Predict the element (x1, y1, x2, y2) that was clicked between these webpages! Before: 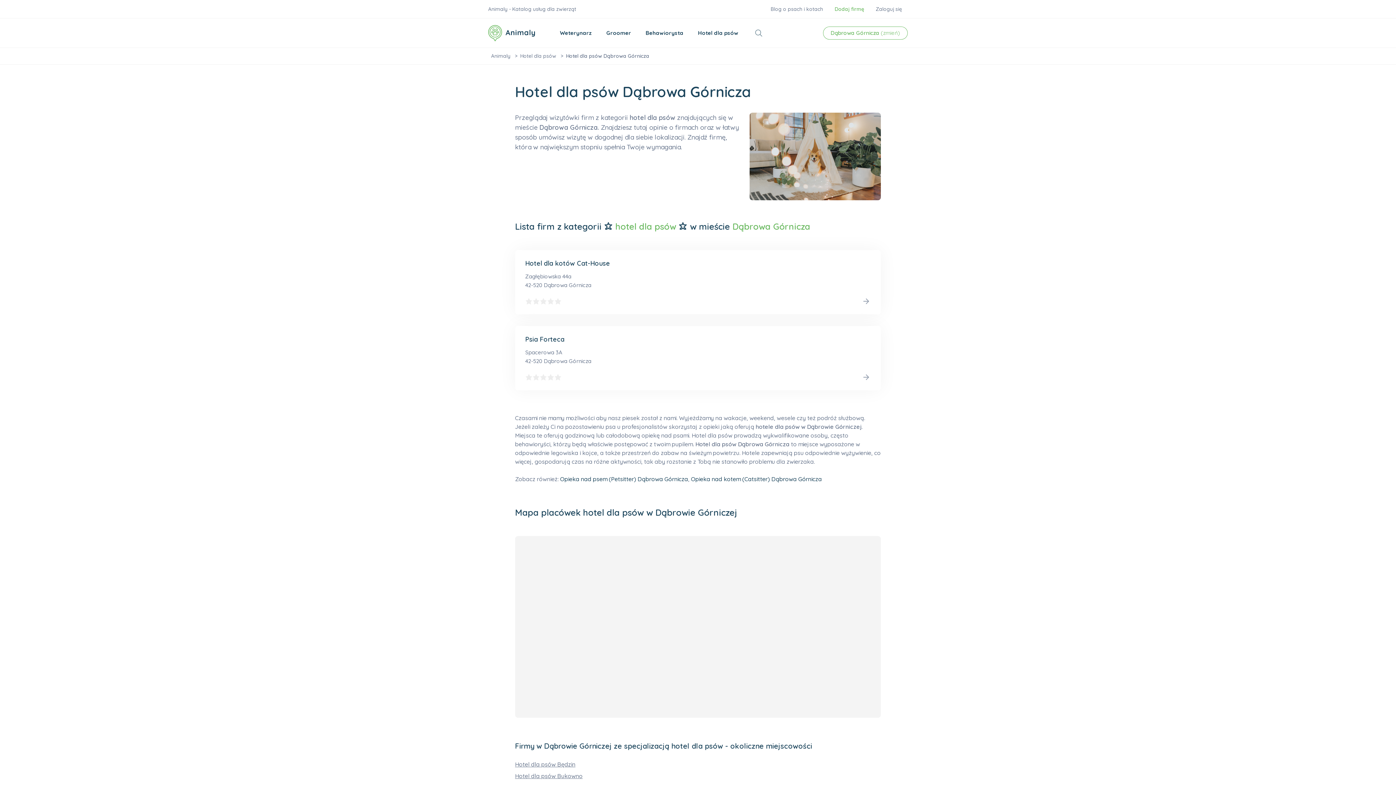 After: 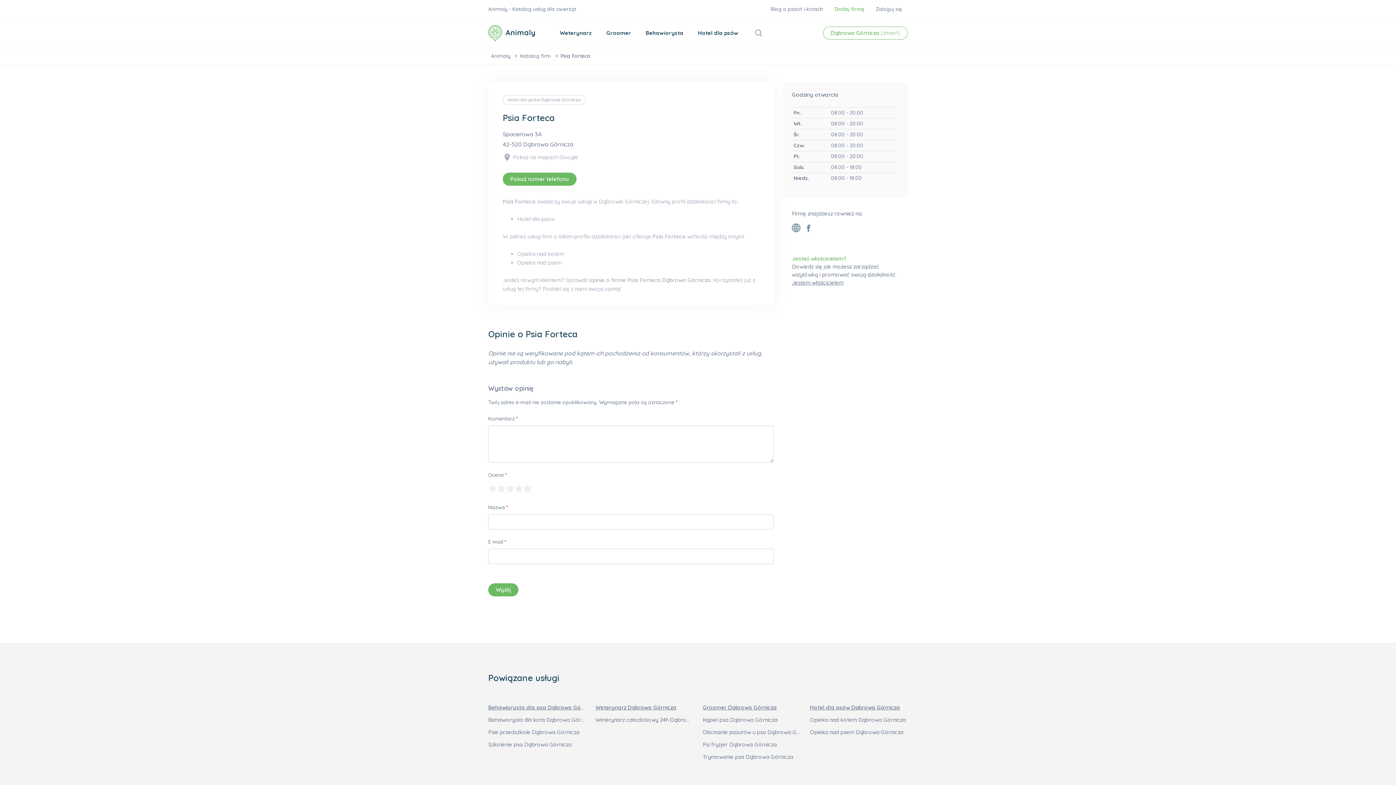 Action: label: Psia Forteca bbox: (525, 334, 564, 343)